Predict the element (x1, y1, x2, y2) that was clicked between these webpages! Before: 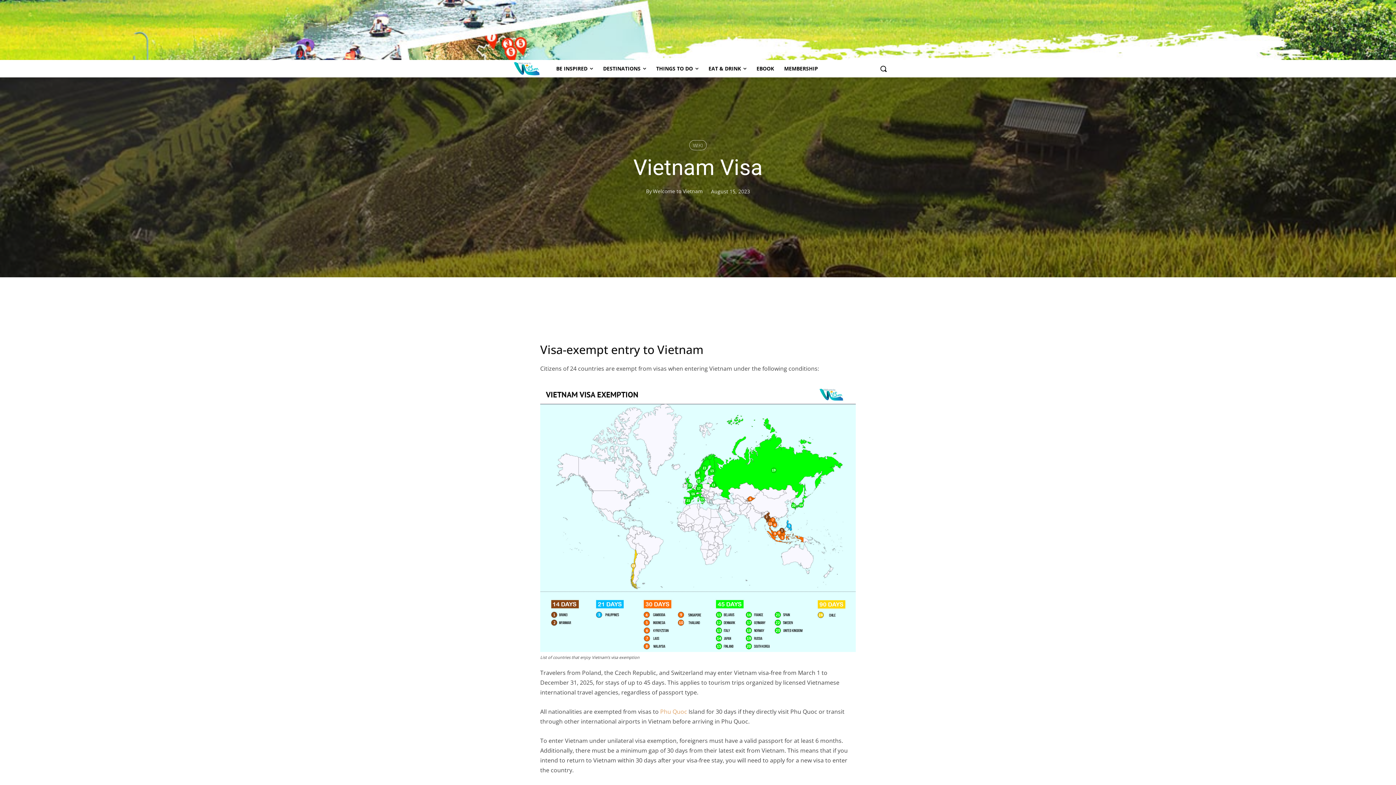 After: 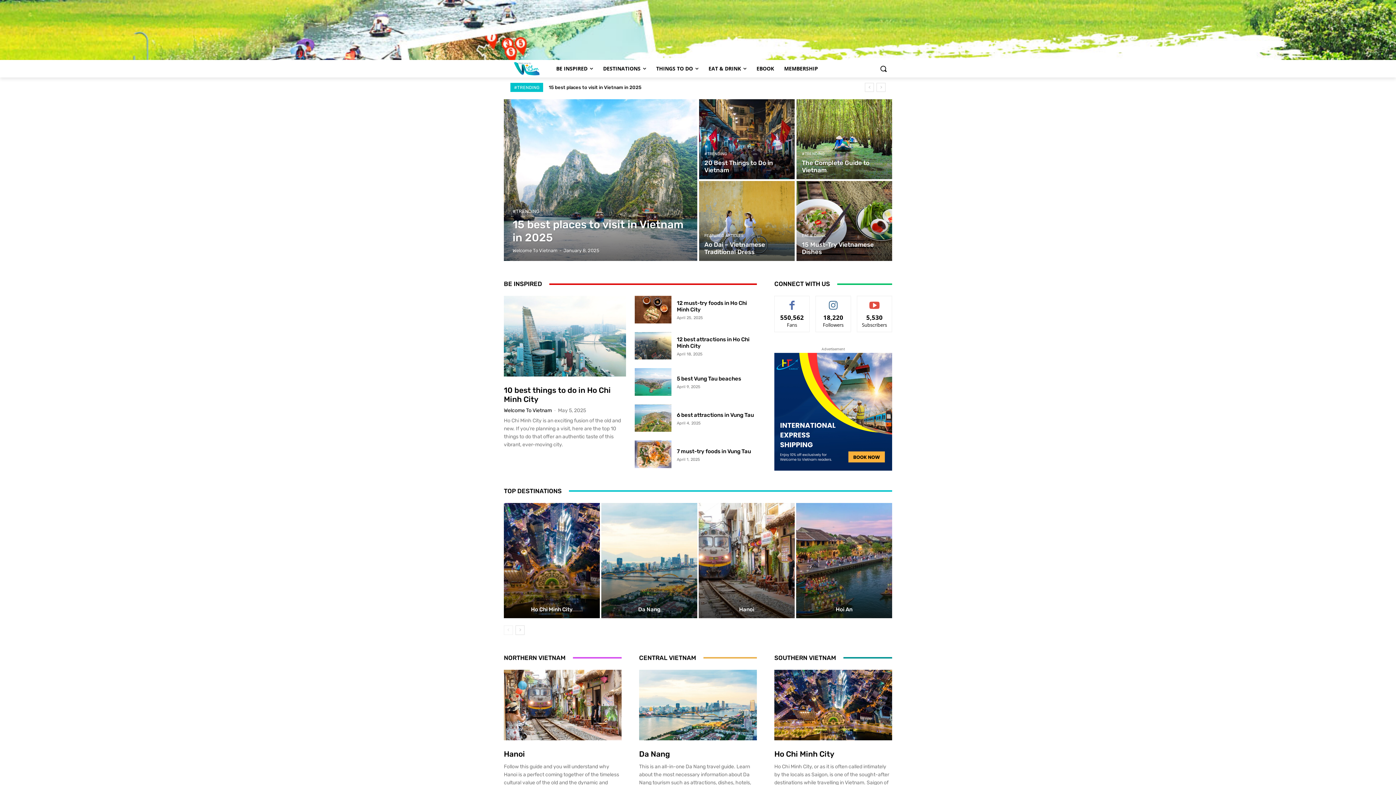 Action: bbox: (504, 61, 549, 76)